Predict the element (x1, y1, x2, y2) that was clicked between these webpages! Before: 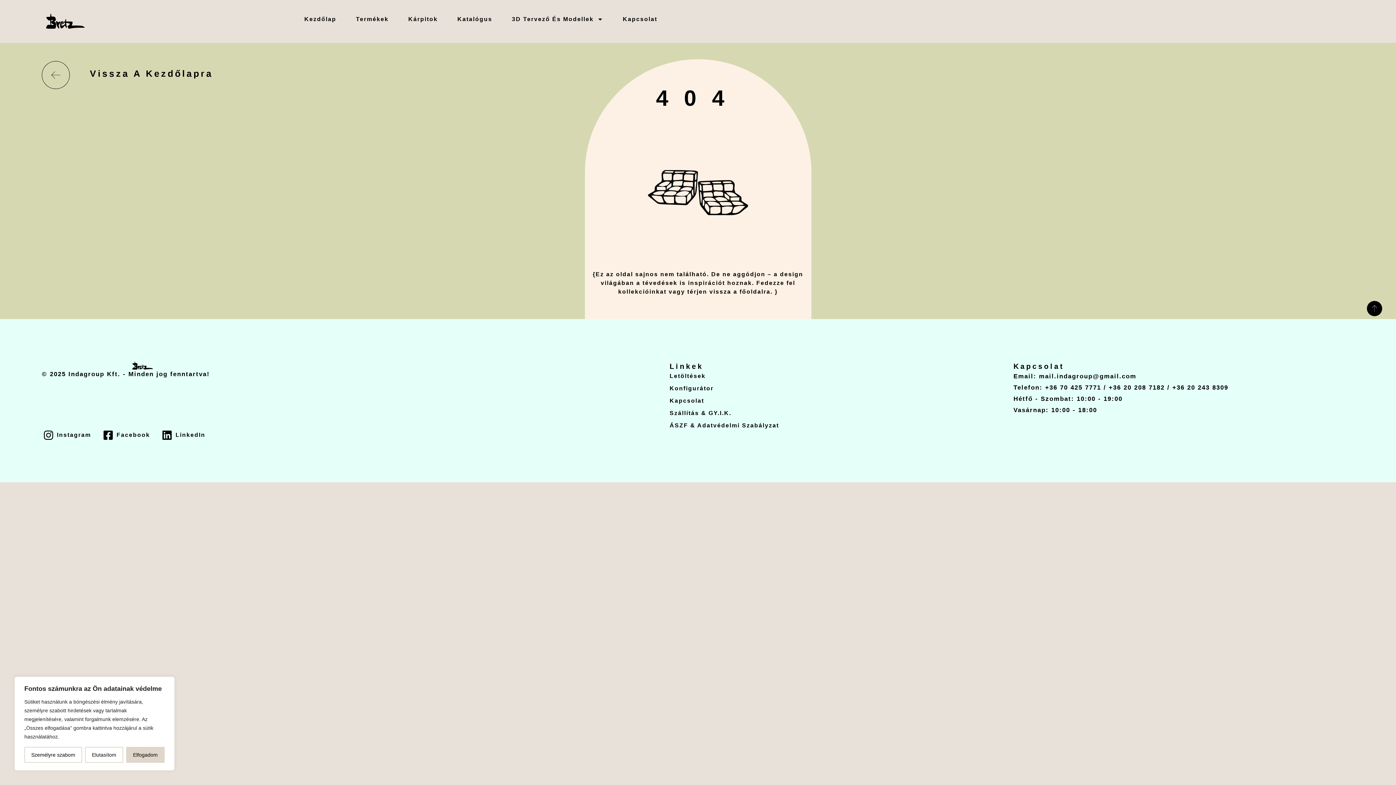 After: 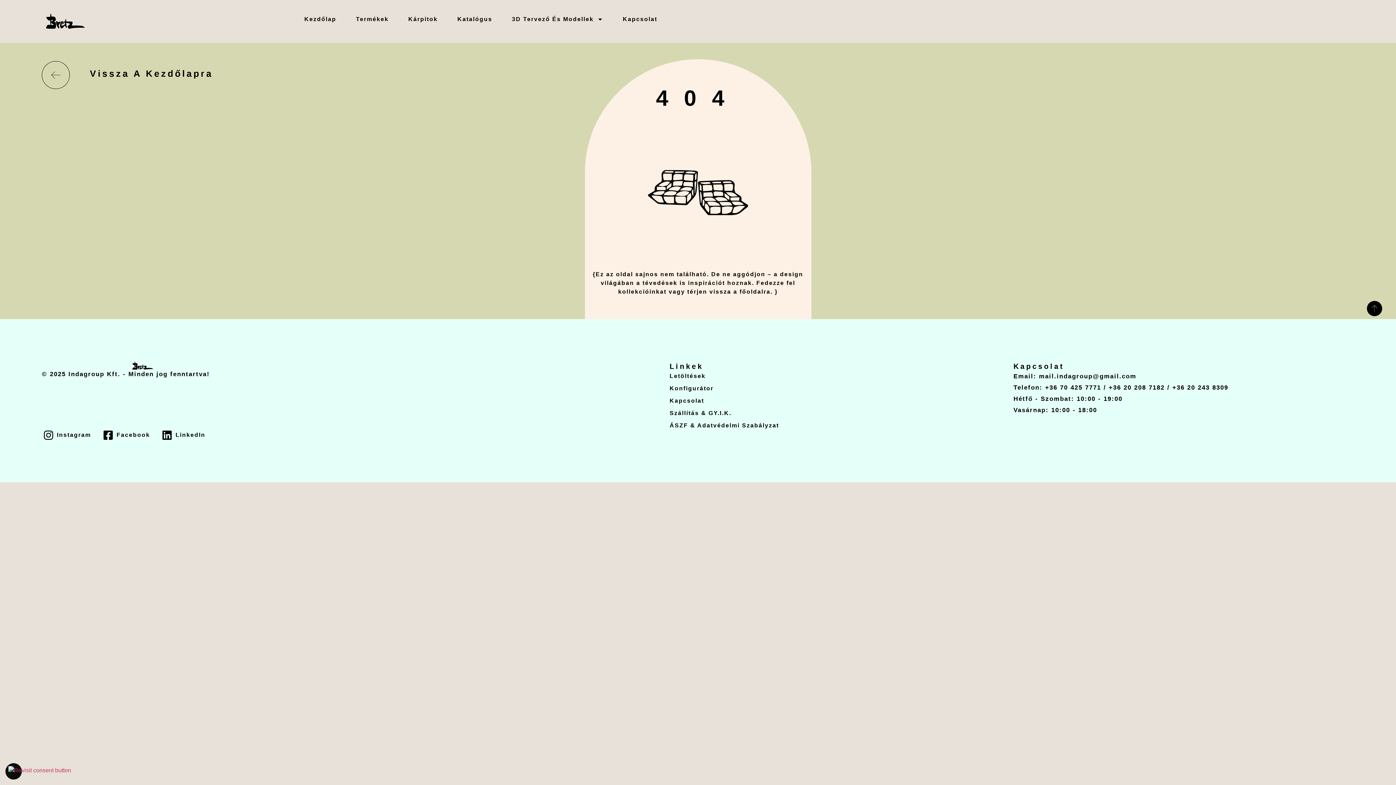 Action: label: Elfogadom bbox: (126, 747, 164, 763)